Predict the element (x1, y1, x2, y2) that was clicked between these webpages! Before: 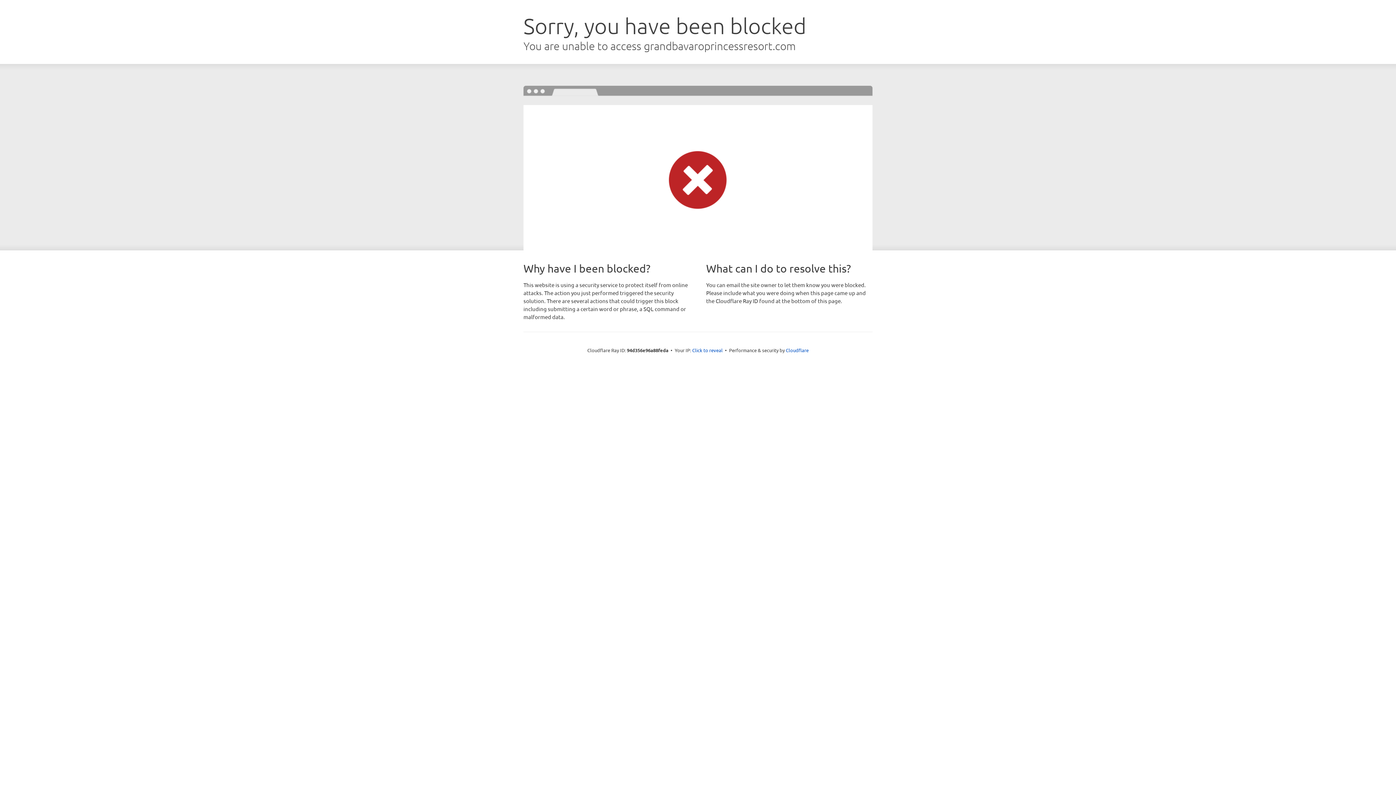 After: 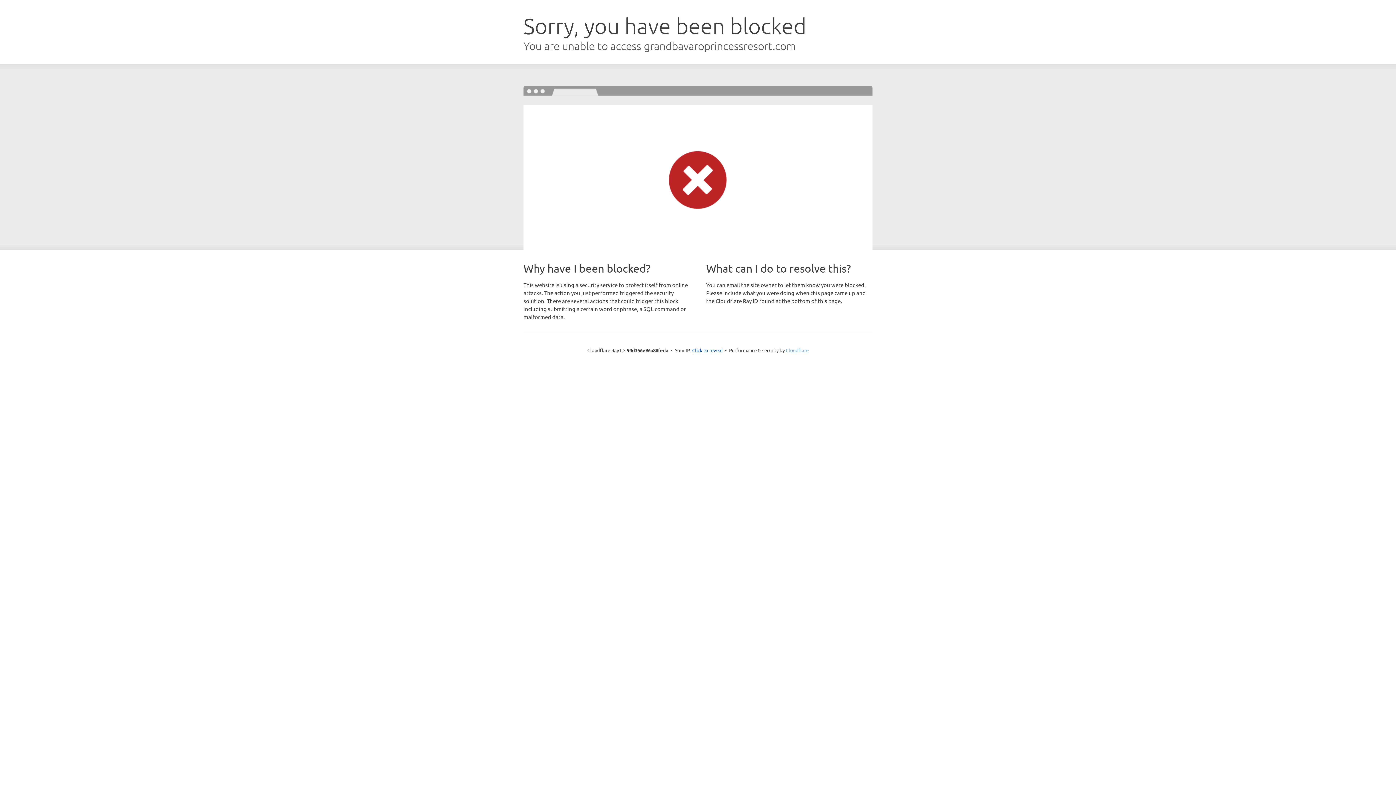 Action: bbox: (786, 347, 808, 353) label: Cloudflare